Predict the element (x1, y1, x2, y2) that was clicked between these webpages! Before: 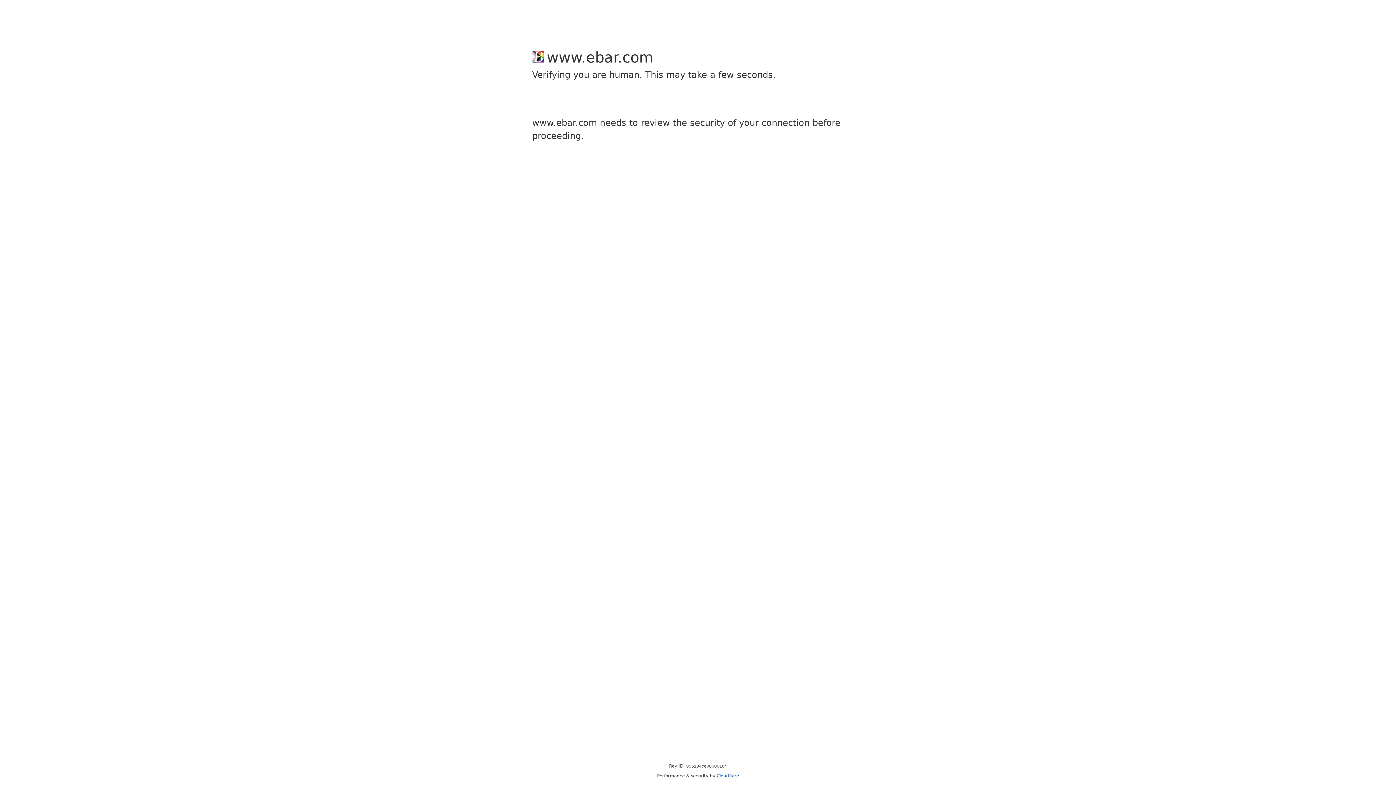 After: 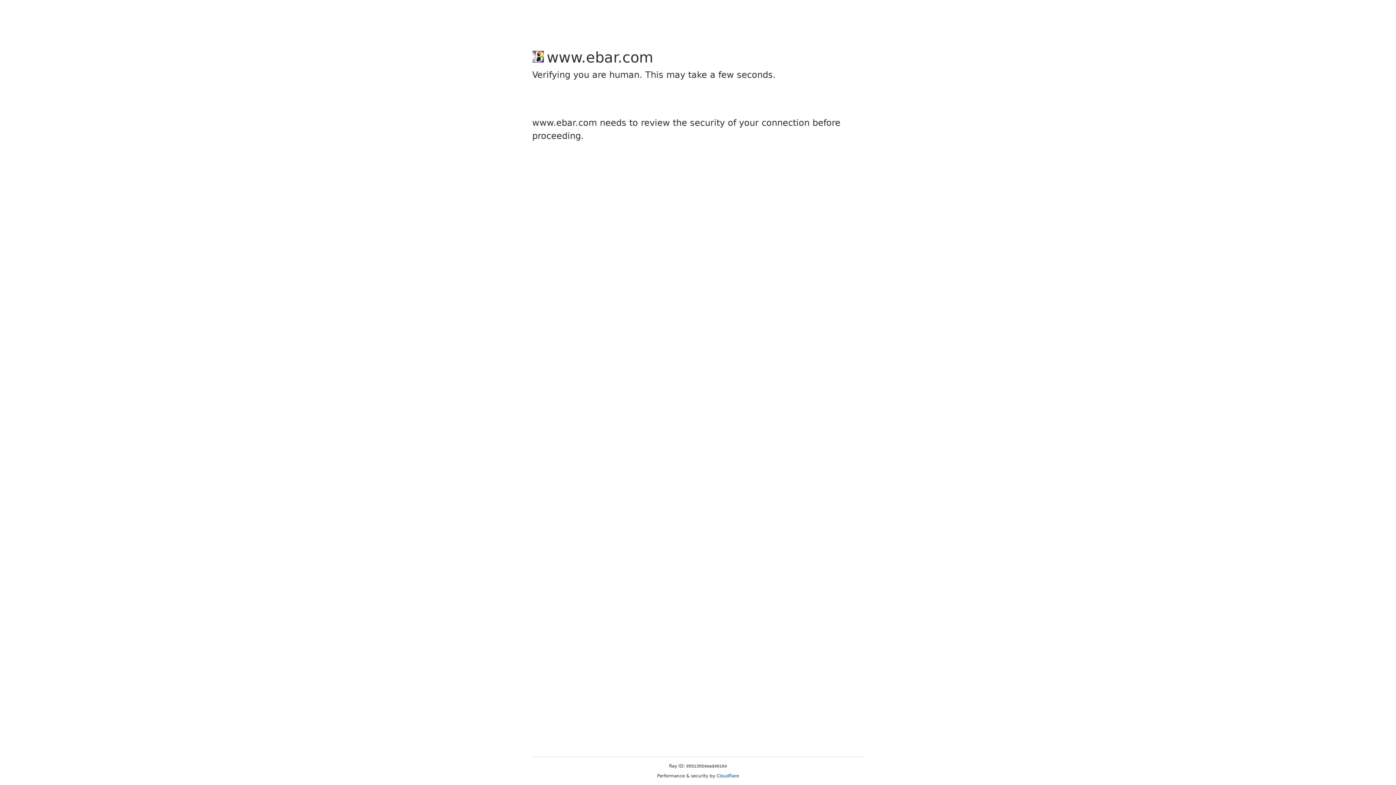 Action: bbox: (716, 773, 739, 778) label: Cloudflare